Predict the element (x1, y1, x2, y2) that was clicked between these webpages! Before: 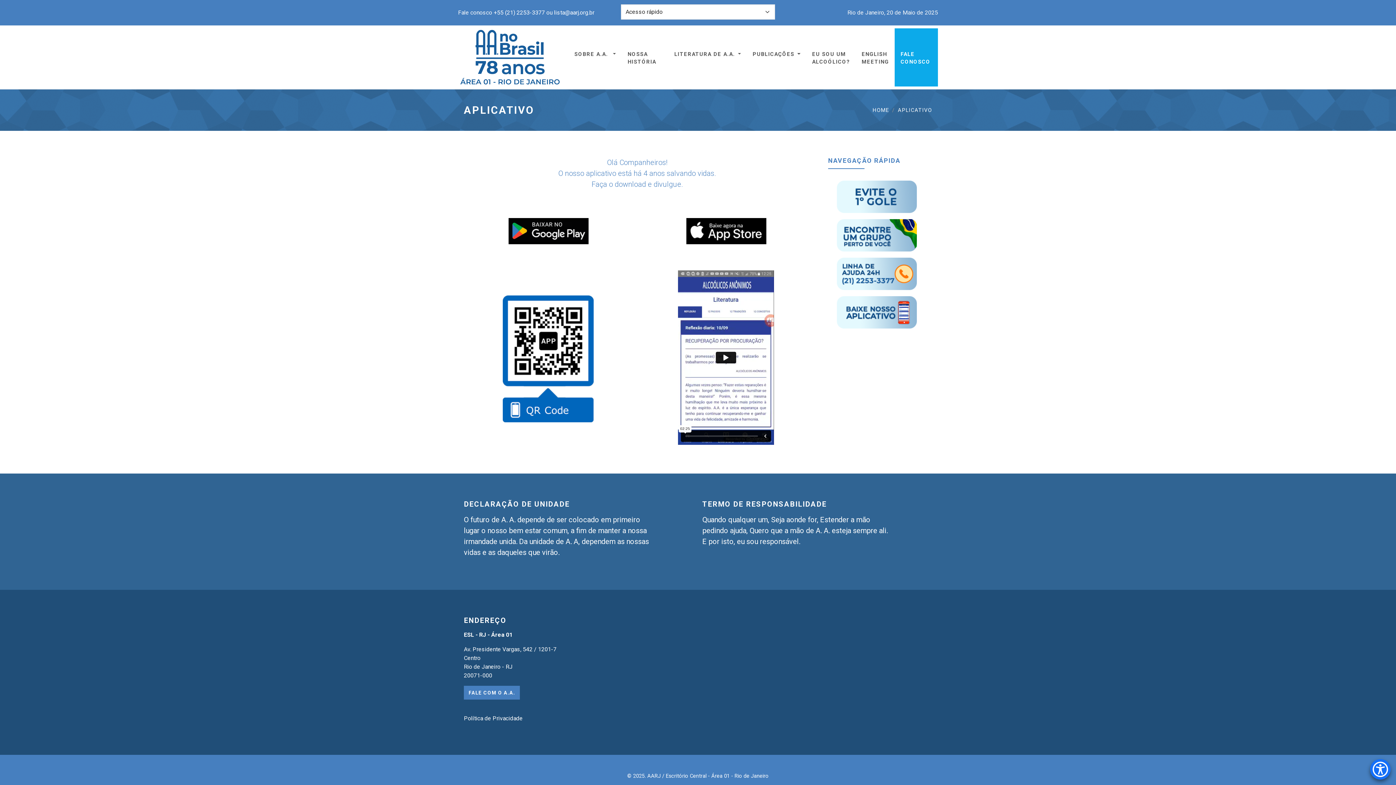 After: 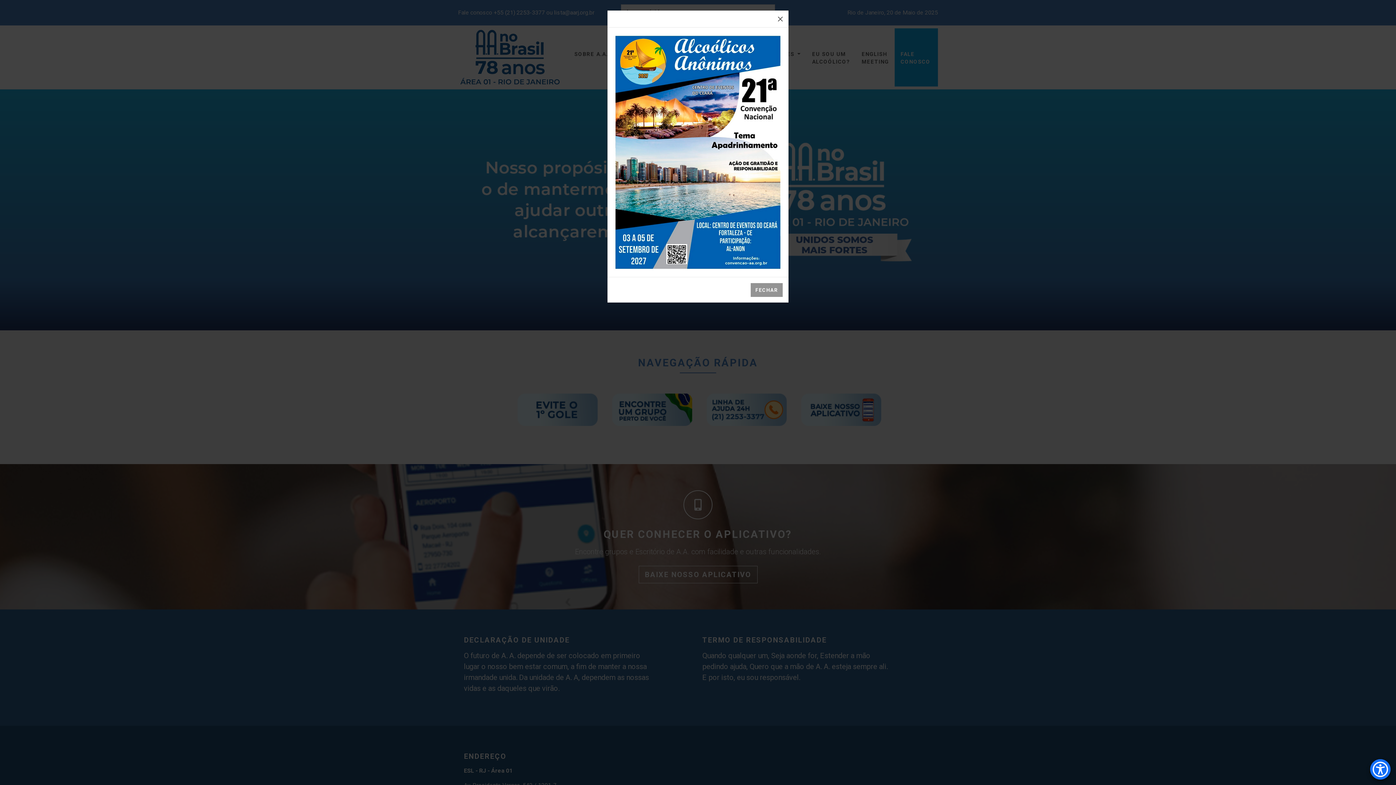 Action: label: Alcoólicos Anônimos bbox: (458, 25, 562, 89)